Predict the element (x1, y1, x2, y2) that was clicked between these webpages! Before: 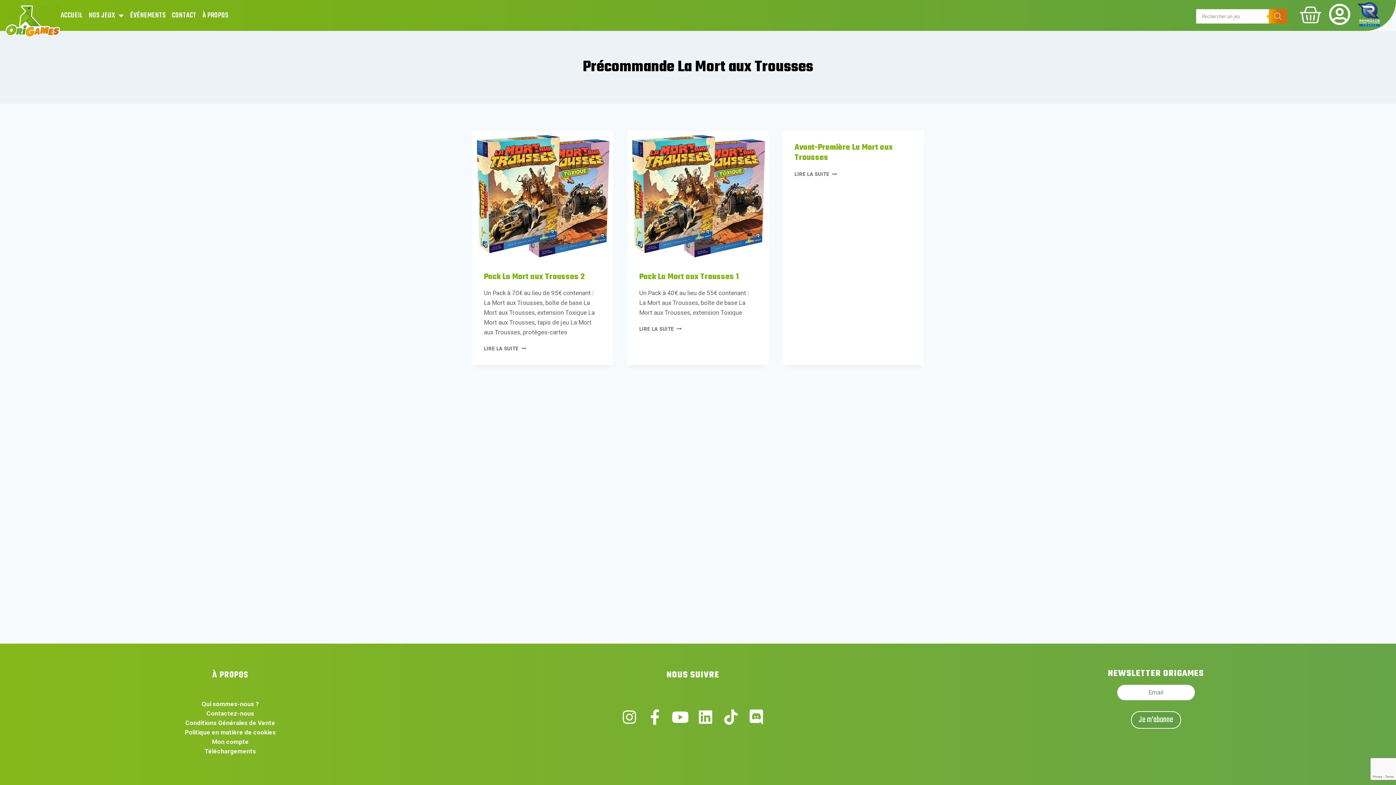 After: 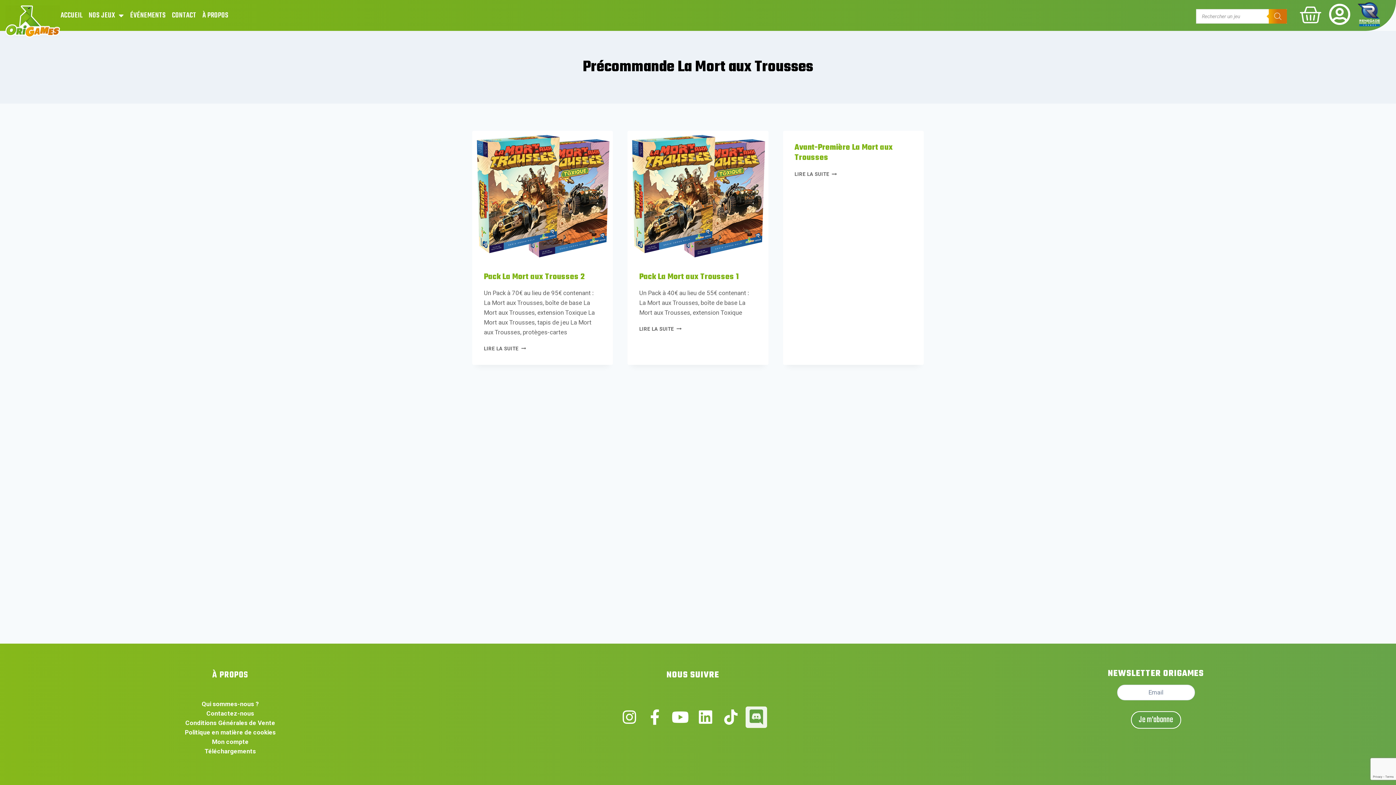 Action: bbox: (745, 706, 767, 728) label: Discord